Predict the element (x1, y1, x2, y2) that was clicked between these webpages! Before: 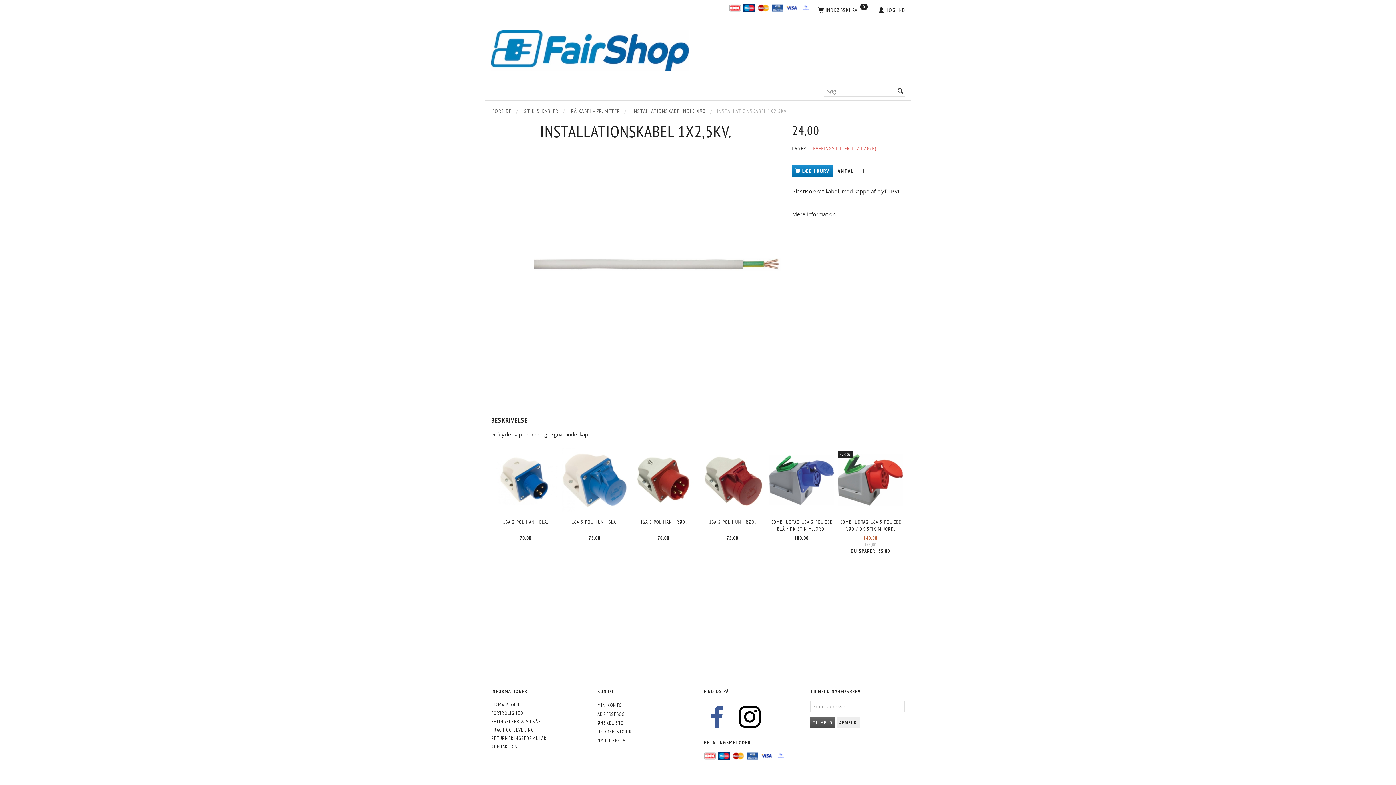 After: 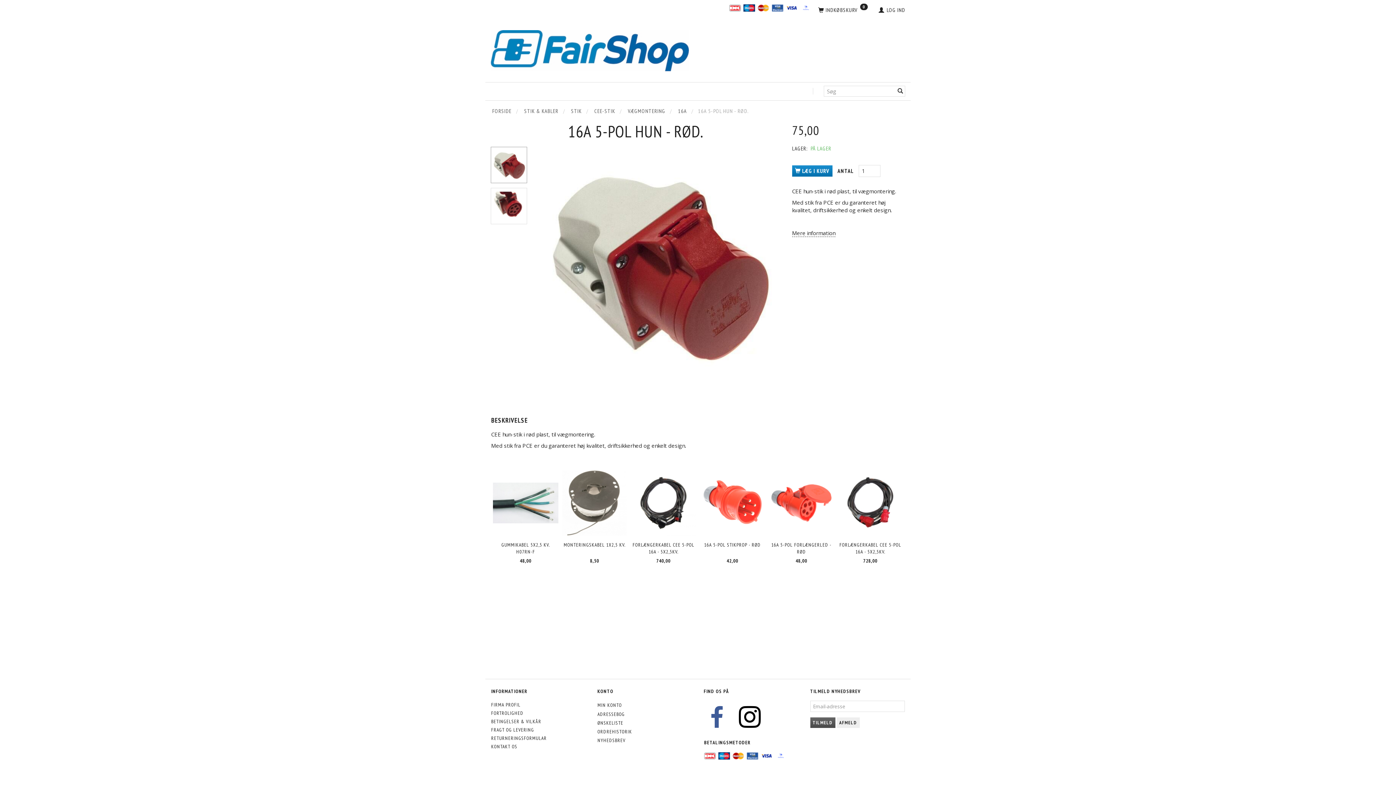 Action: label: 16A 5-POL HUN - RØD. bbox: (699, 518, 765, 525)